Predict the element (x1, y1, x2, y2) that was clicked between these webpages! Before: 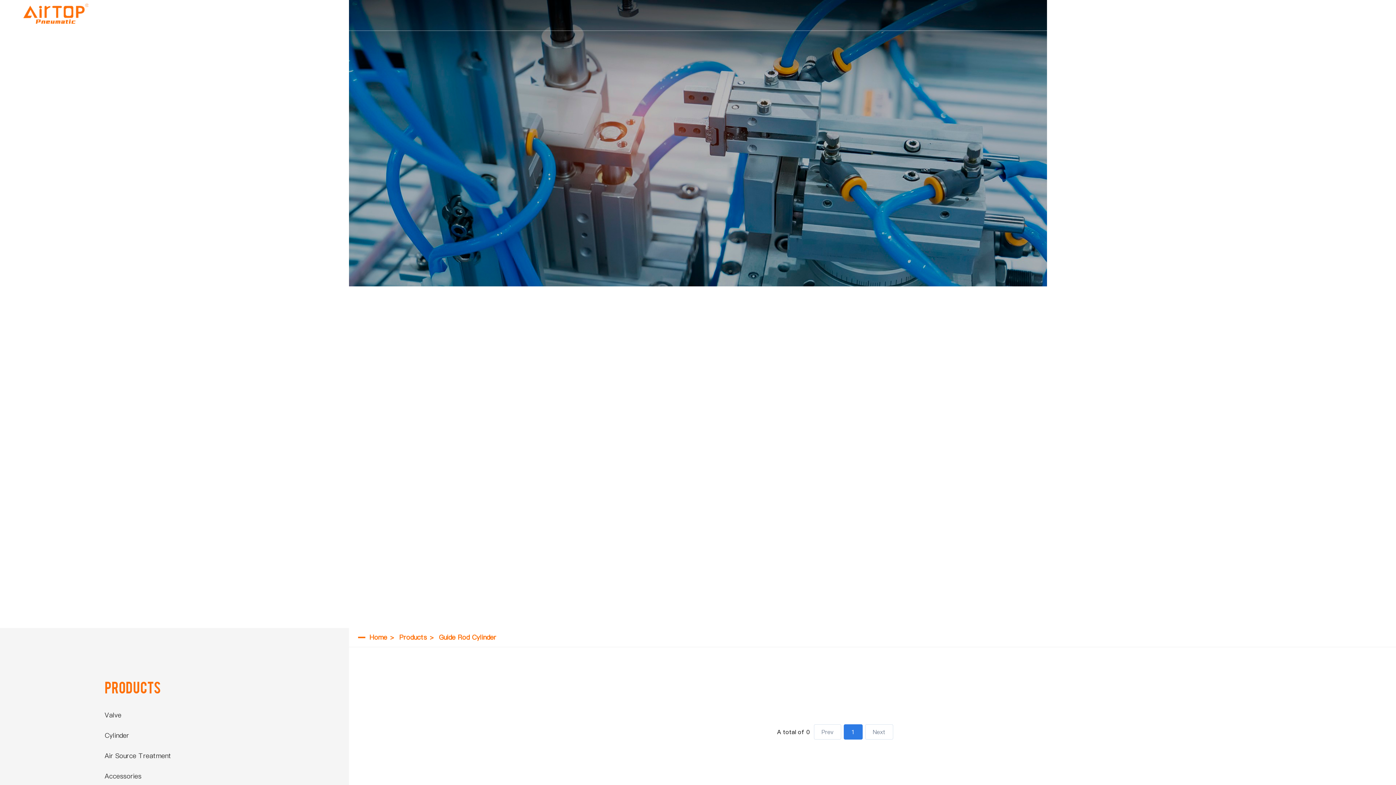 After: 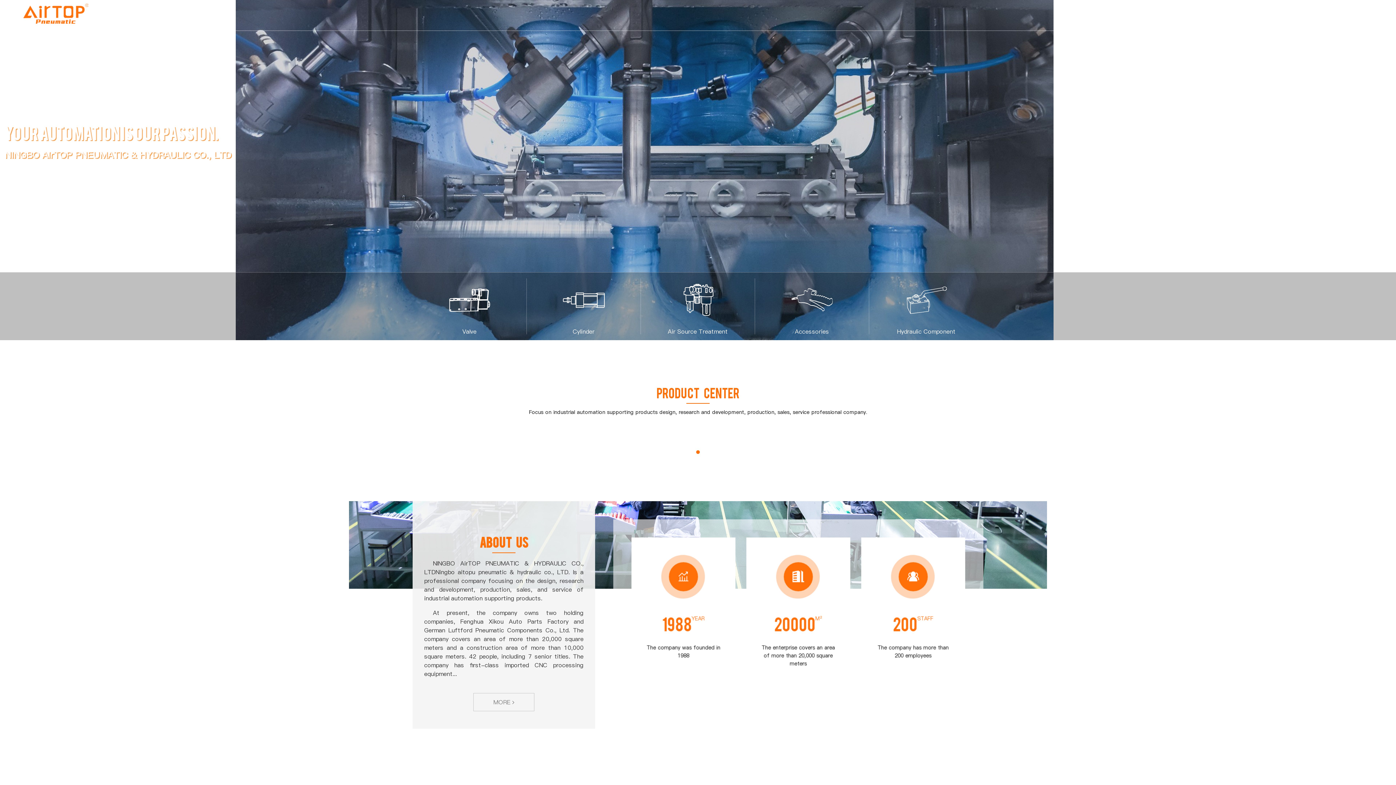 Action: bbox: (1072, 0, 1120, 30) label: Home